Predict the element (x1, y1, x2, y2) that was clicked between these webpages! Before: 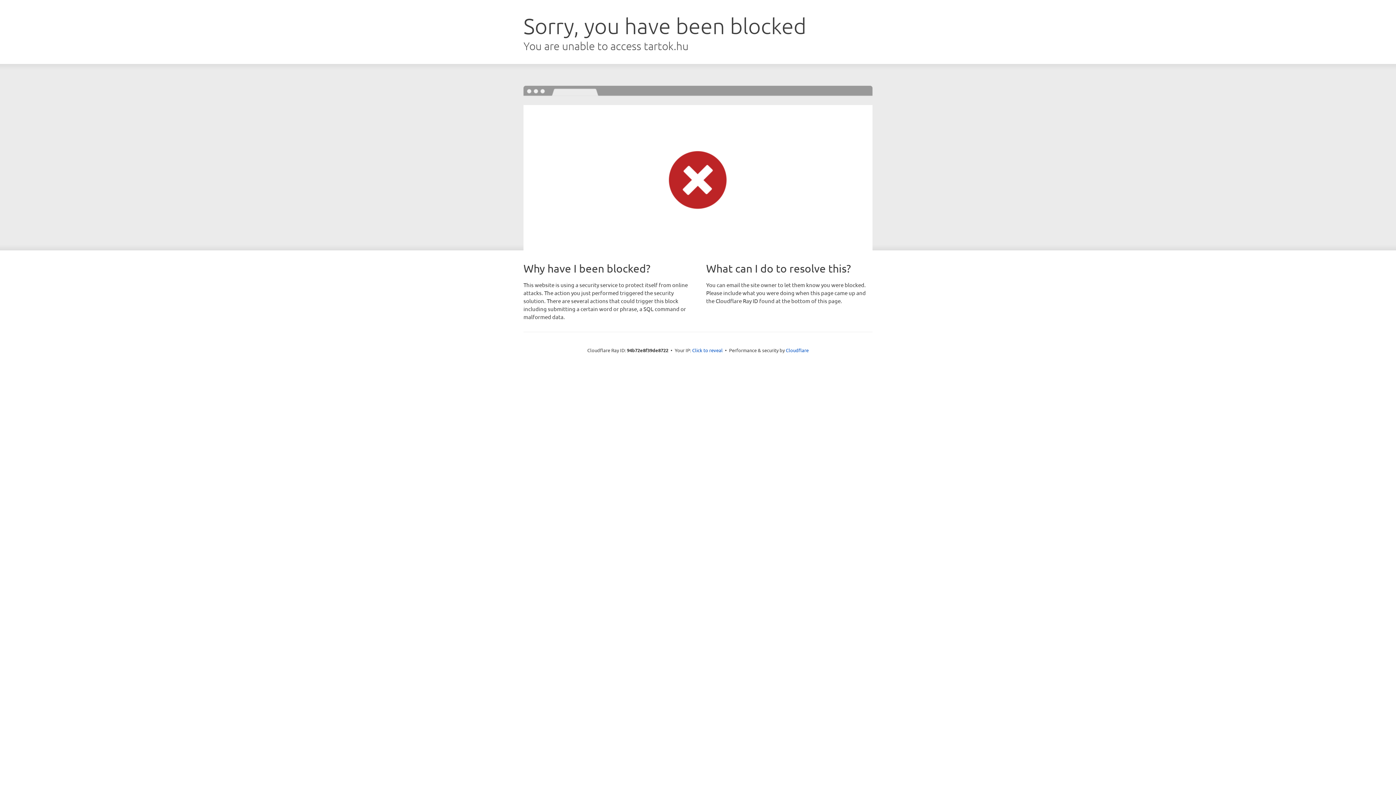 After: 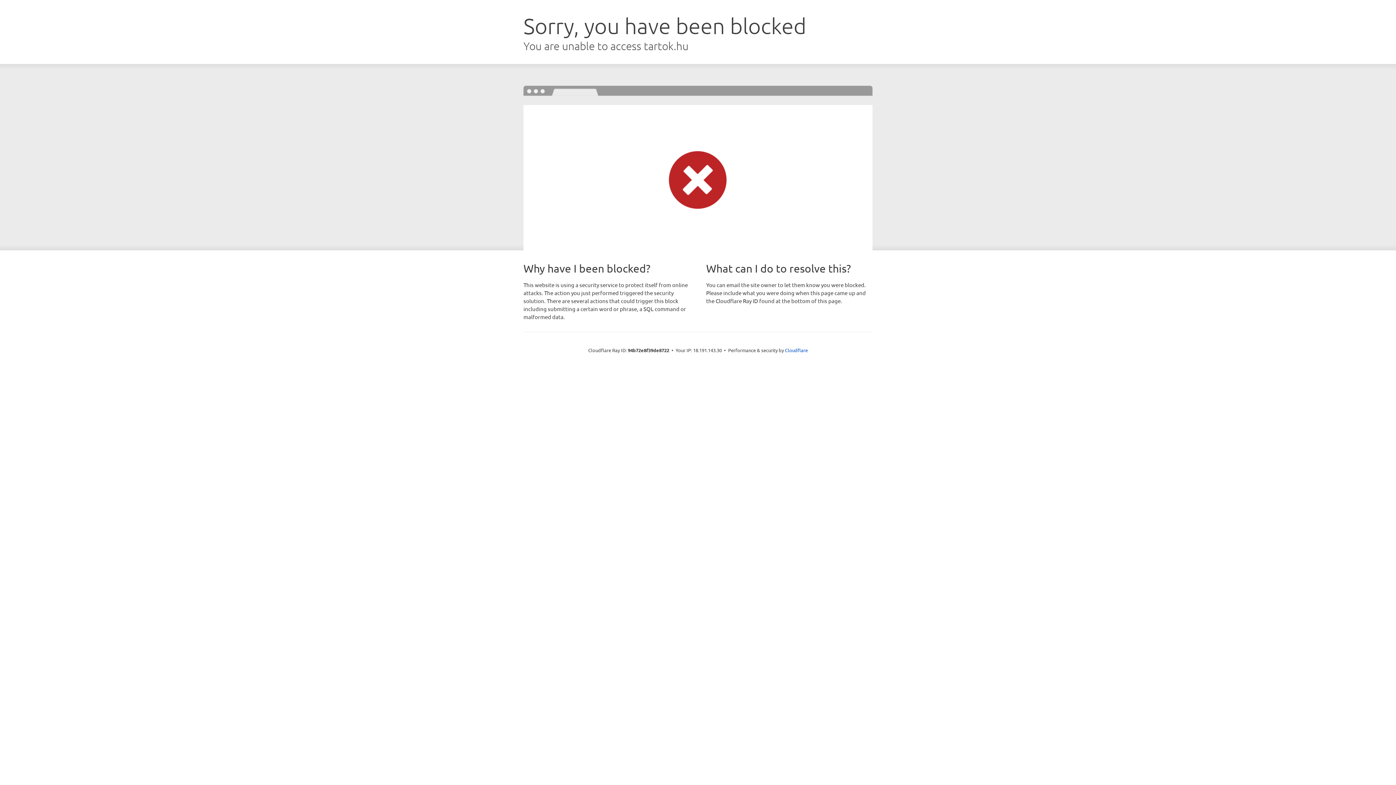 Action: bbox: (692, 346, 722, 353) label: Click to reveal